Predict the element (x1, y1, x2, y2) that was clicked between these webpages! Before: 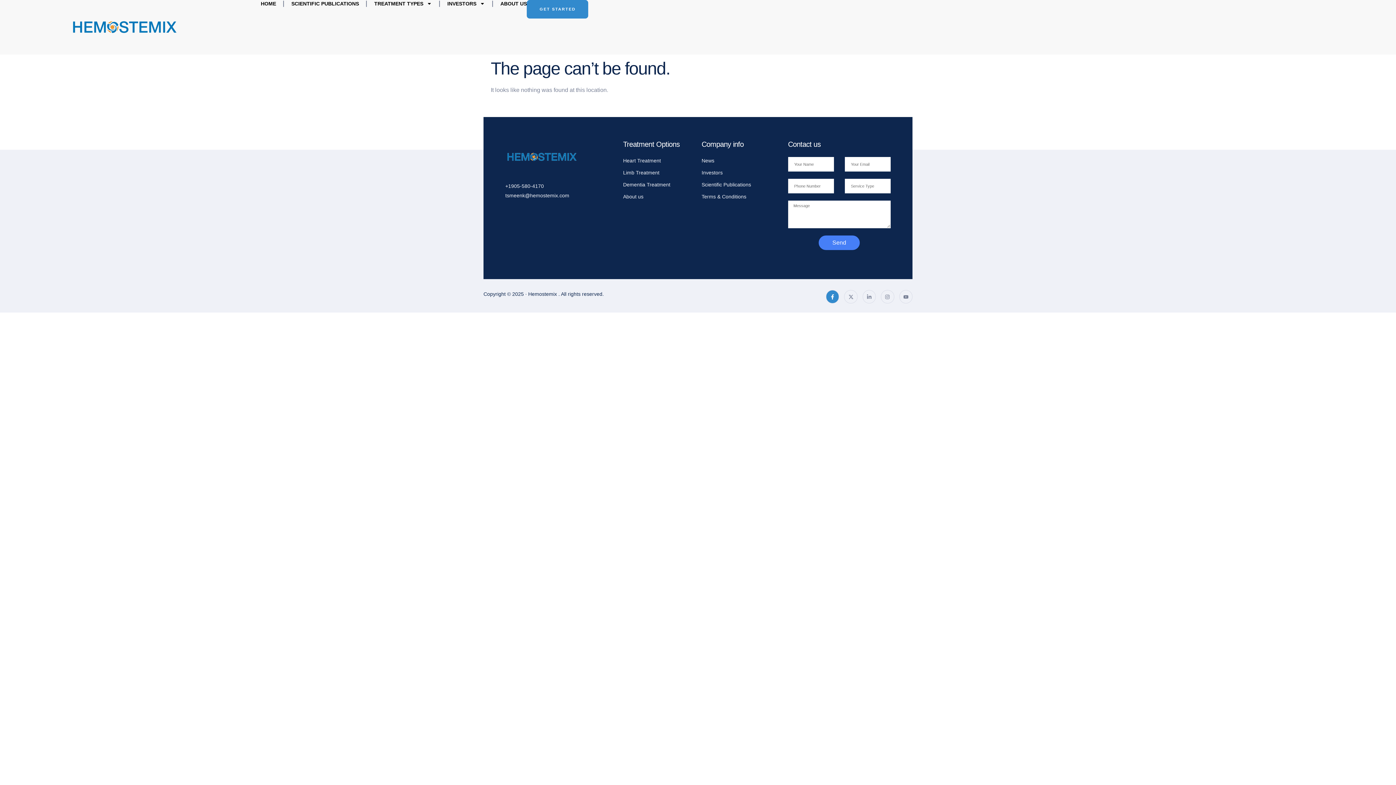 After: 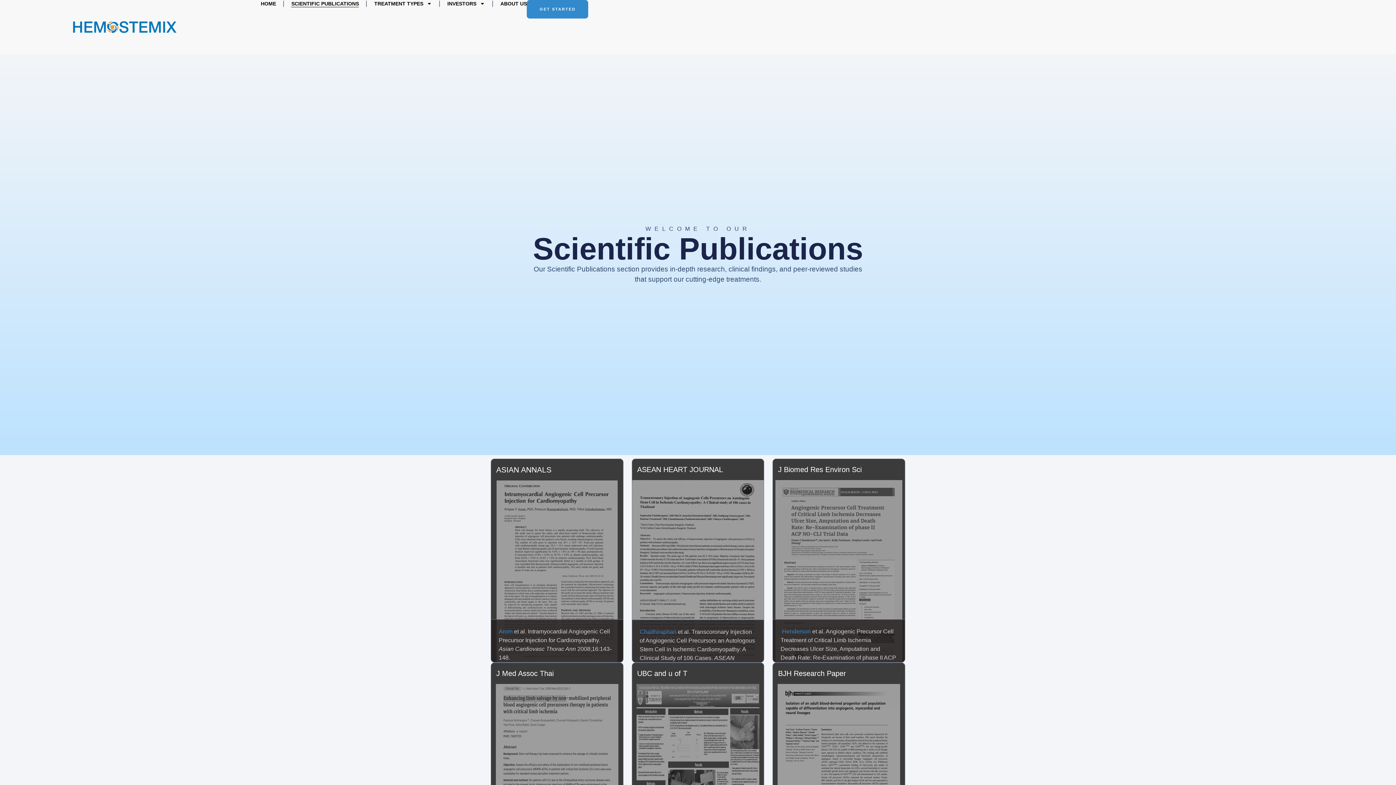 Action: bbox: (701, 181, 780, 188) label: Scientific Publications